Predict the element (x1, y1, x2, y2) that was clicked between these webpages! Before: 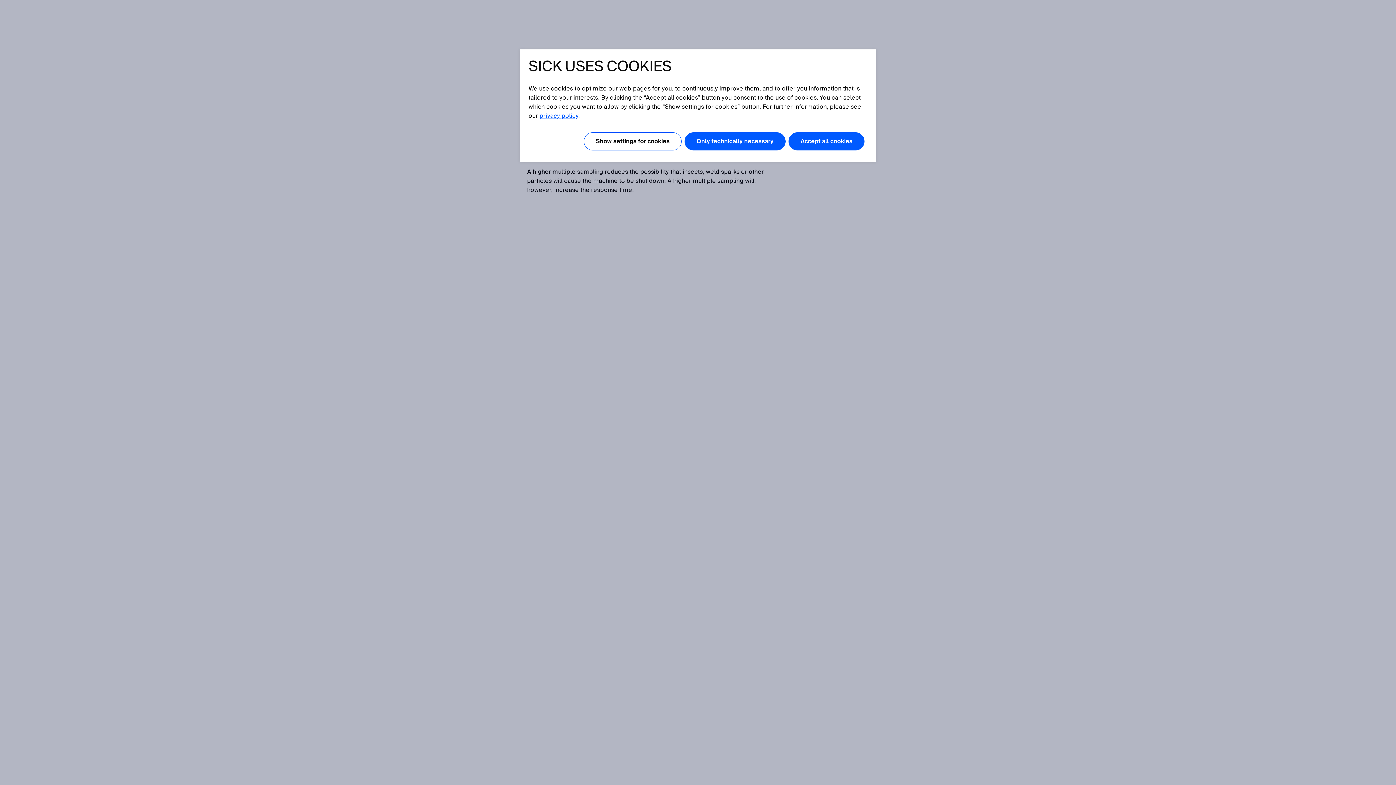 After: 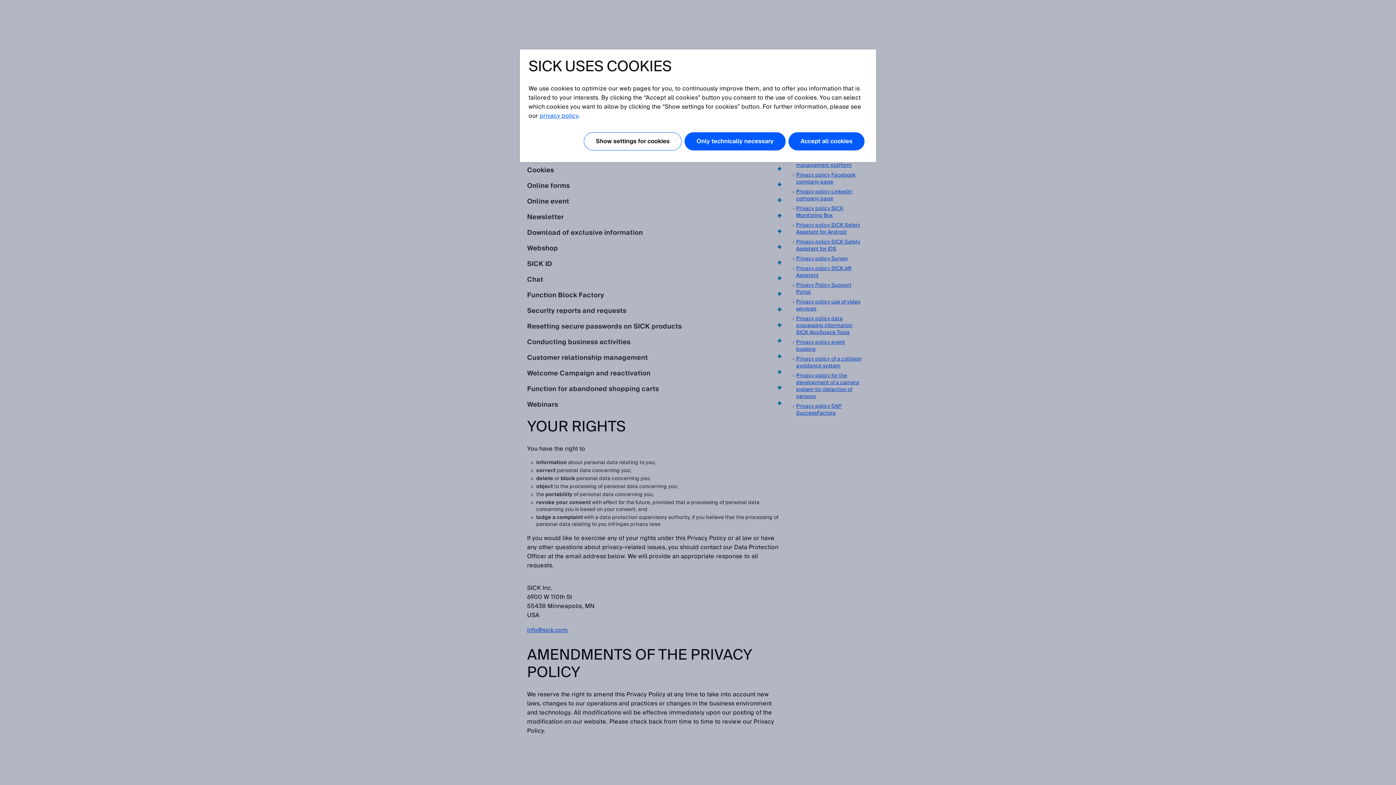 Action: bbox: (539, 110, 578, 121) label: privacy policy